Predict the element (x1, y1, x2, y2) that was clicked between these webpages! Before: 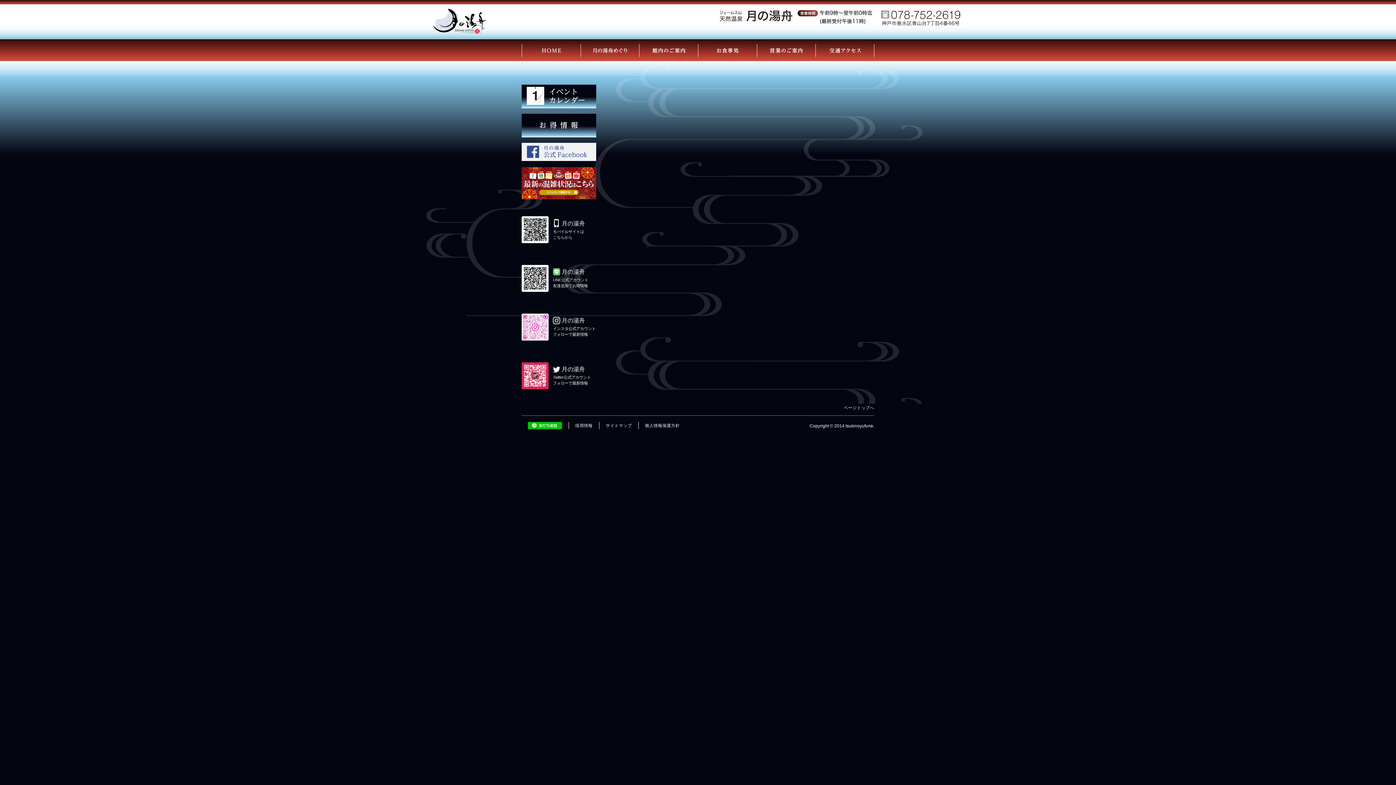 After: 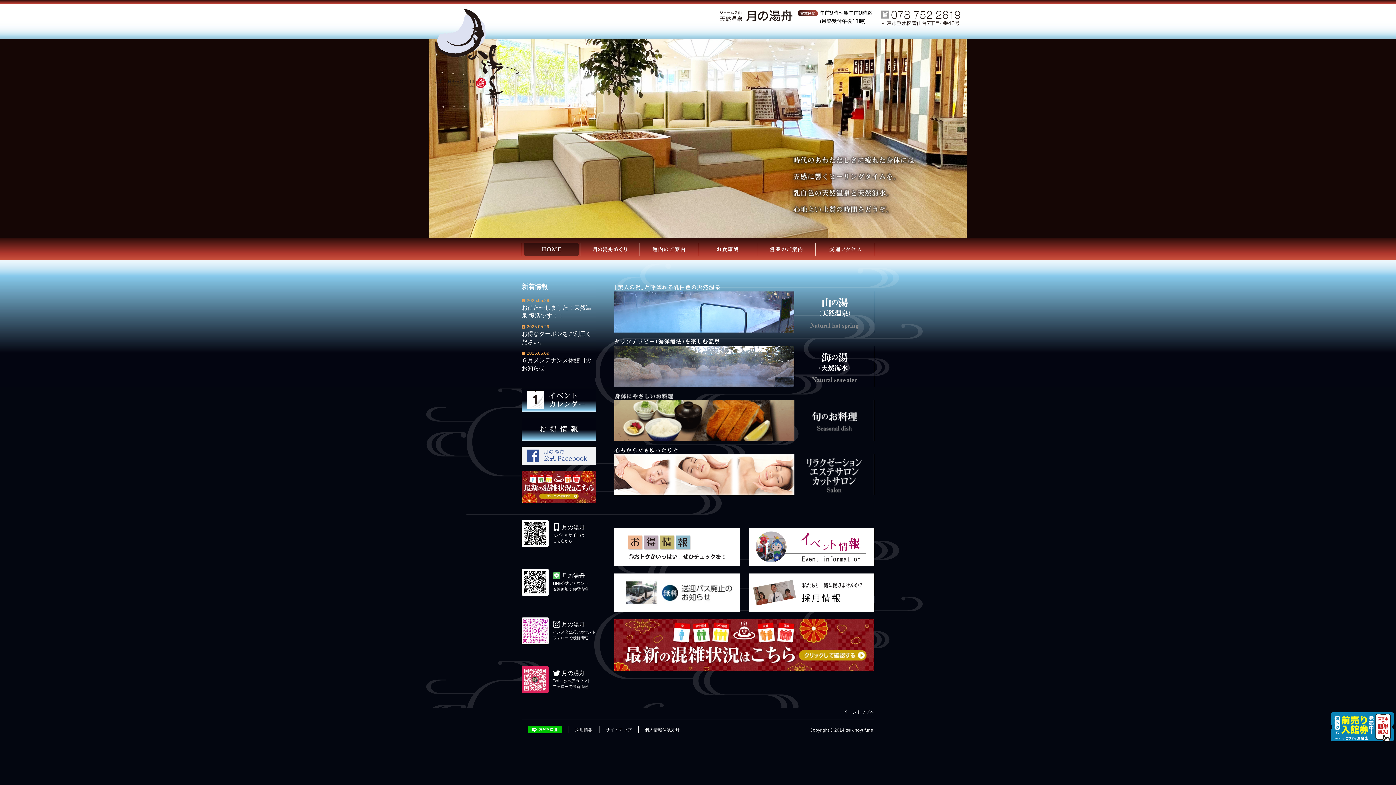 Action: label: 月の湯舟

モバイルサイトは
こちらから bbox: (521, 216, 596, 243)